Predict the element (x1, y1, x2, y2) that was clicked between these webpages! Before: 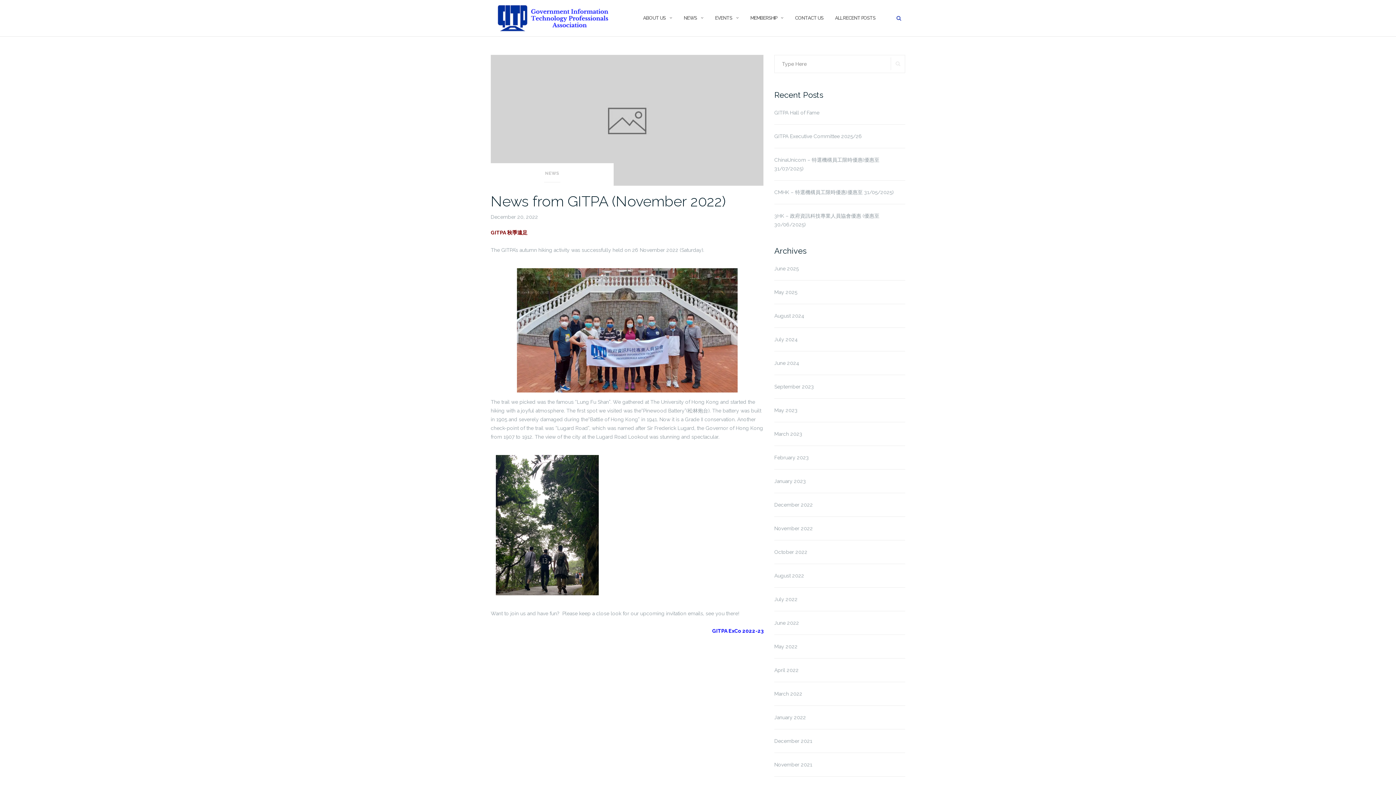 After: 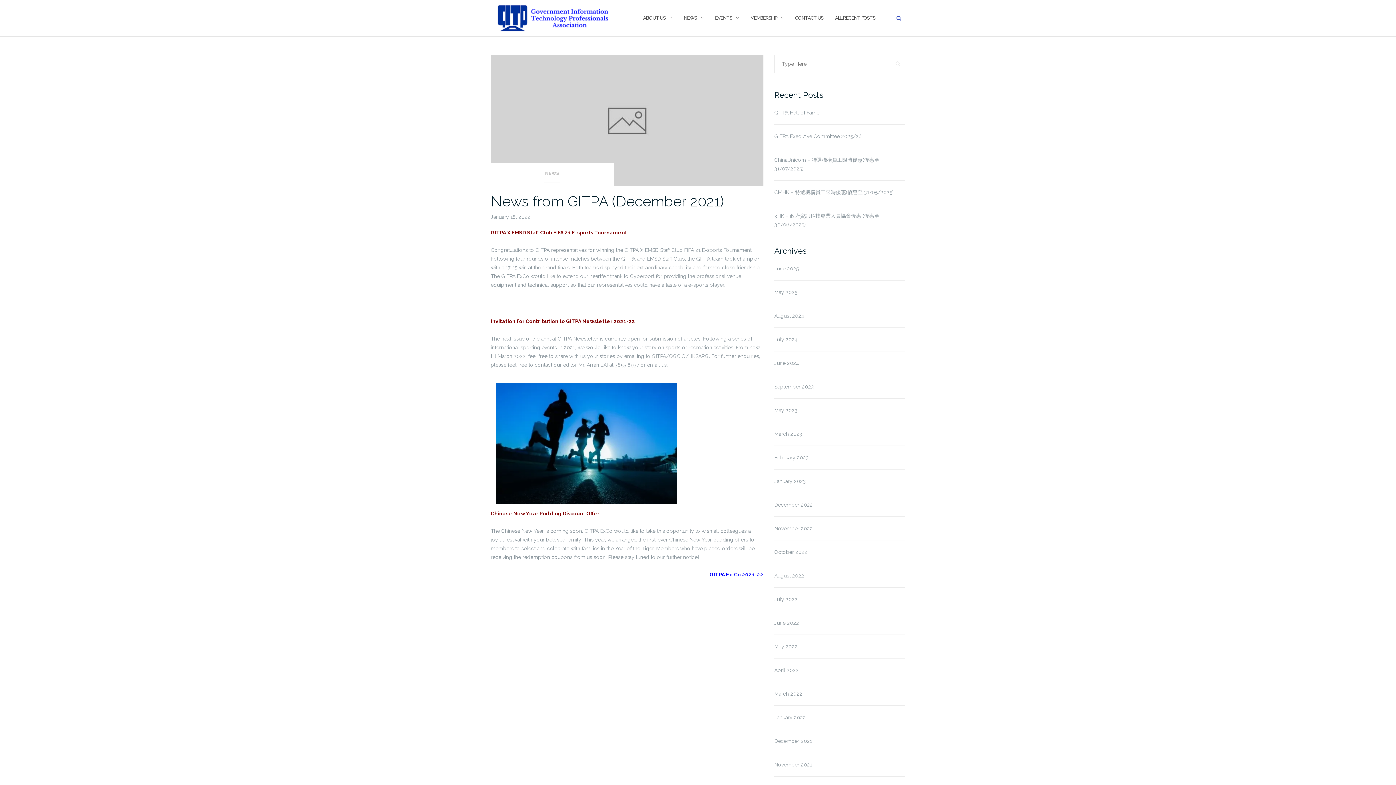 Action: bbox: (774, 714, 806, 720) label: January 2022